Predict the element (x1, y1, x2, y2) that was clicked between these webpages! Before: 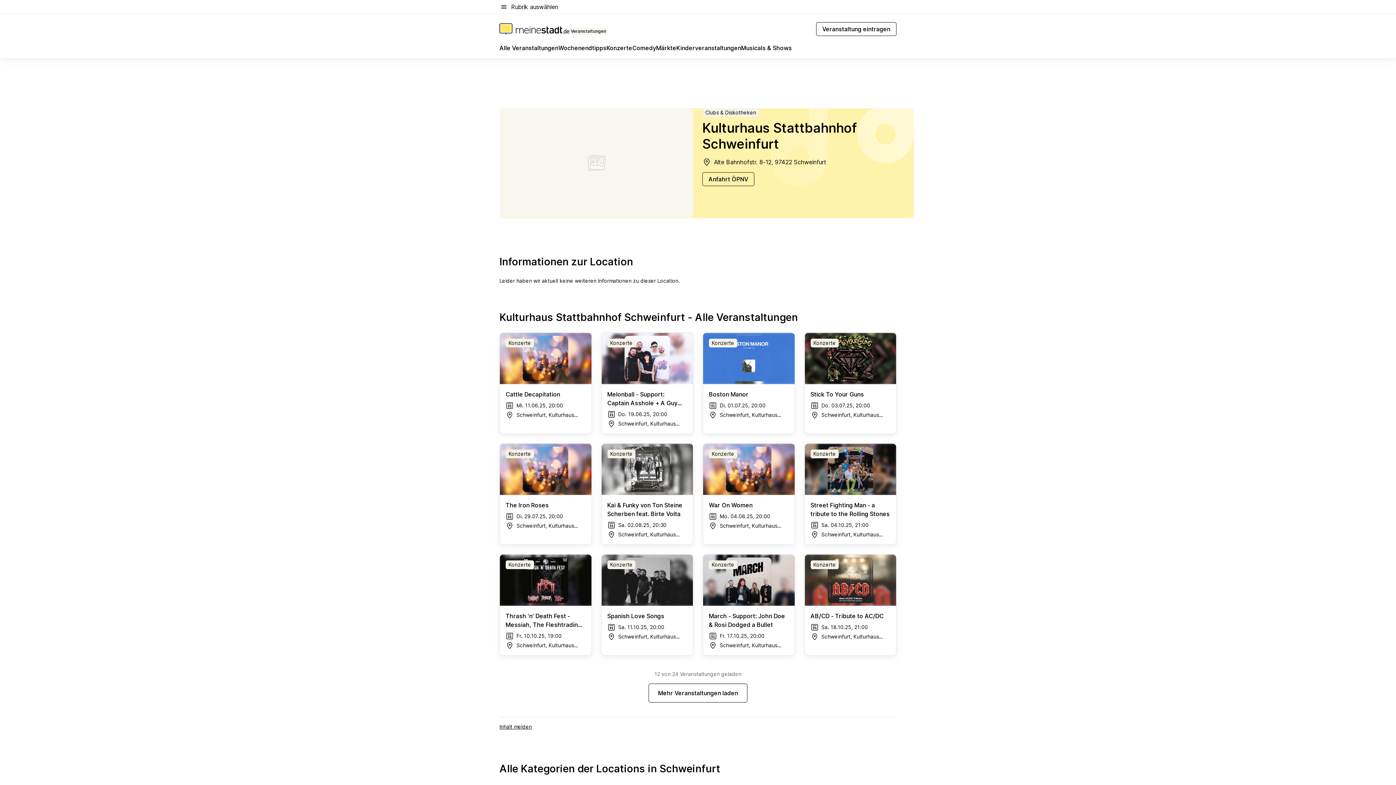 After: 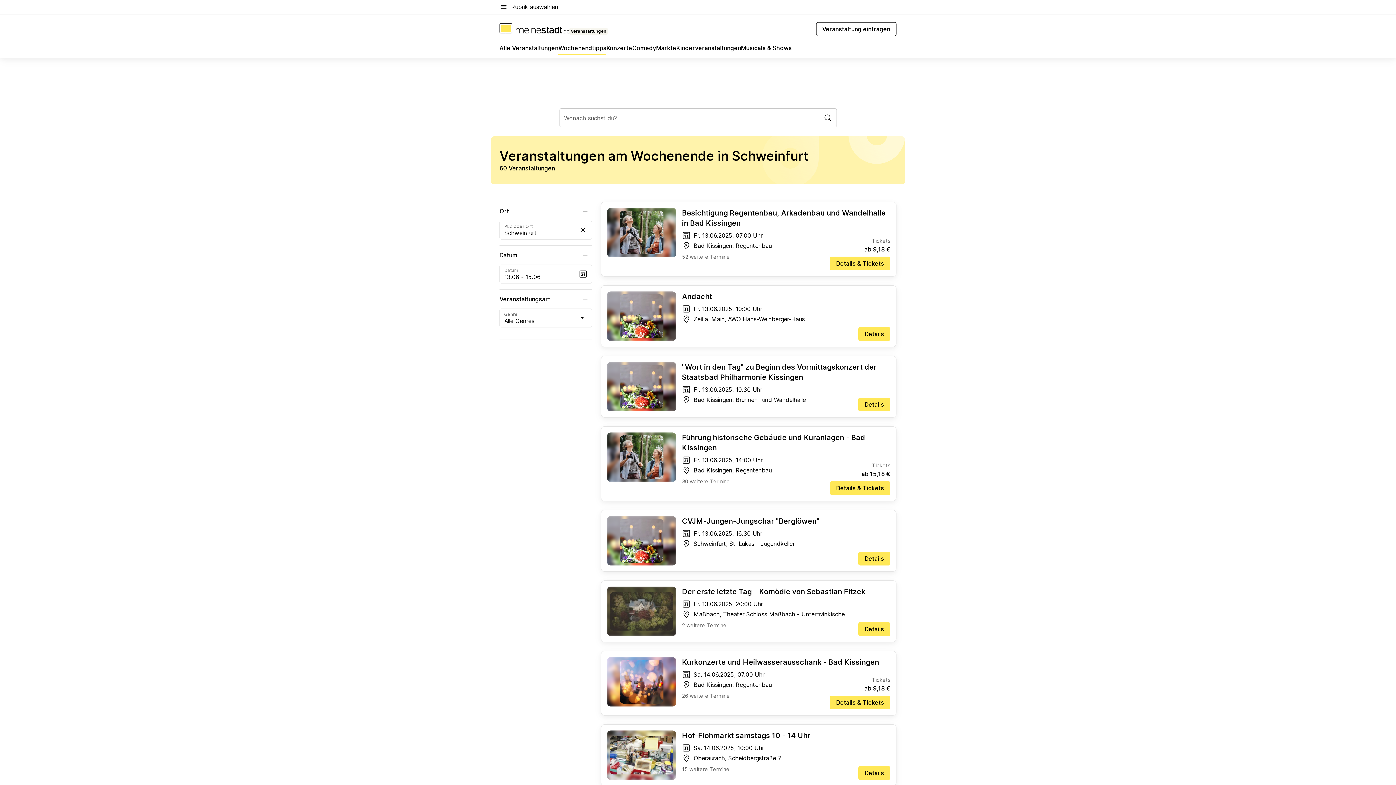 Action: bbox: (558, 43, 606, 55) label: Wochenendtipps